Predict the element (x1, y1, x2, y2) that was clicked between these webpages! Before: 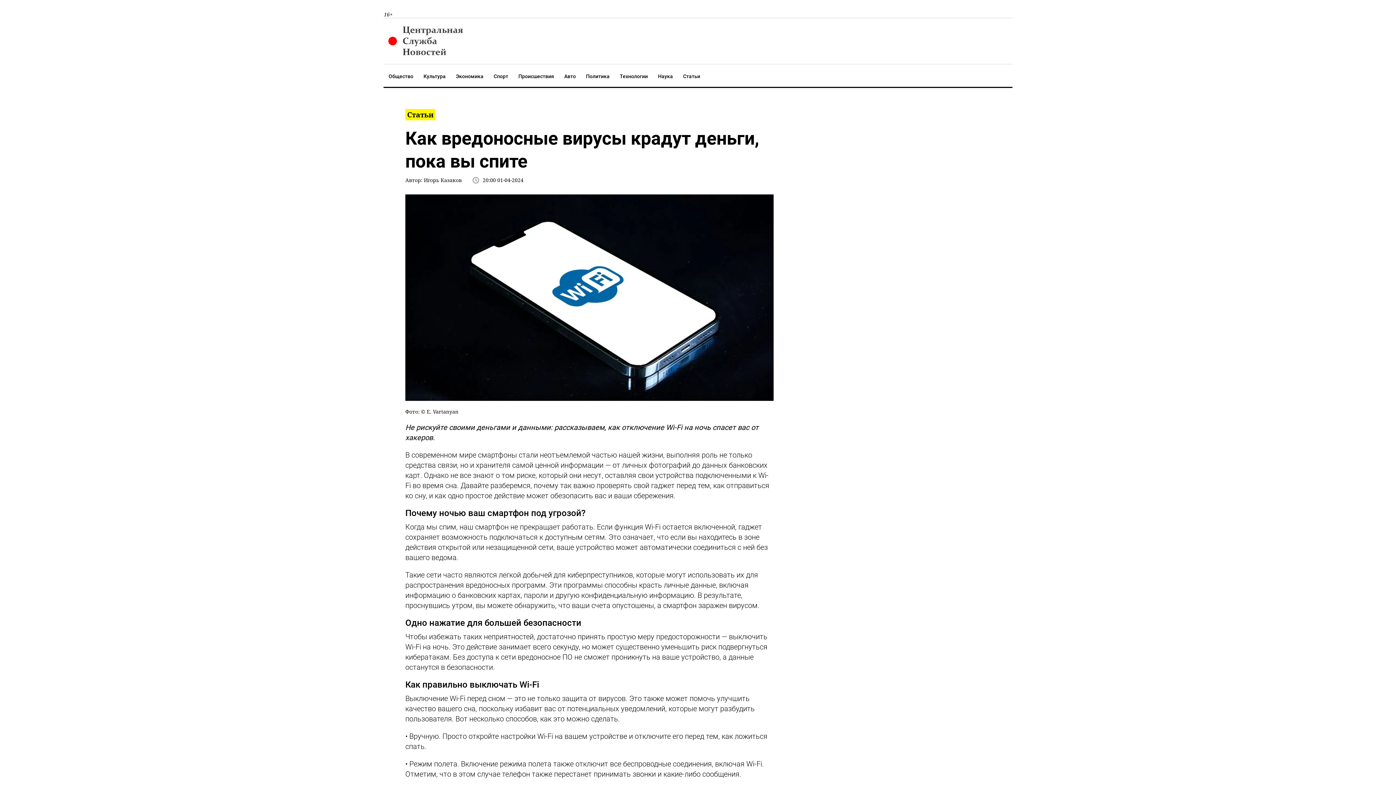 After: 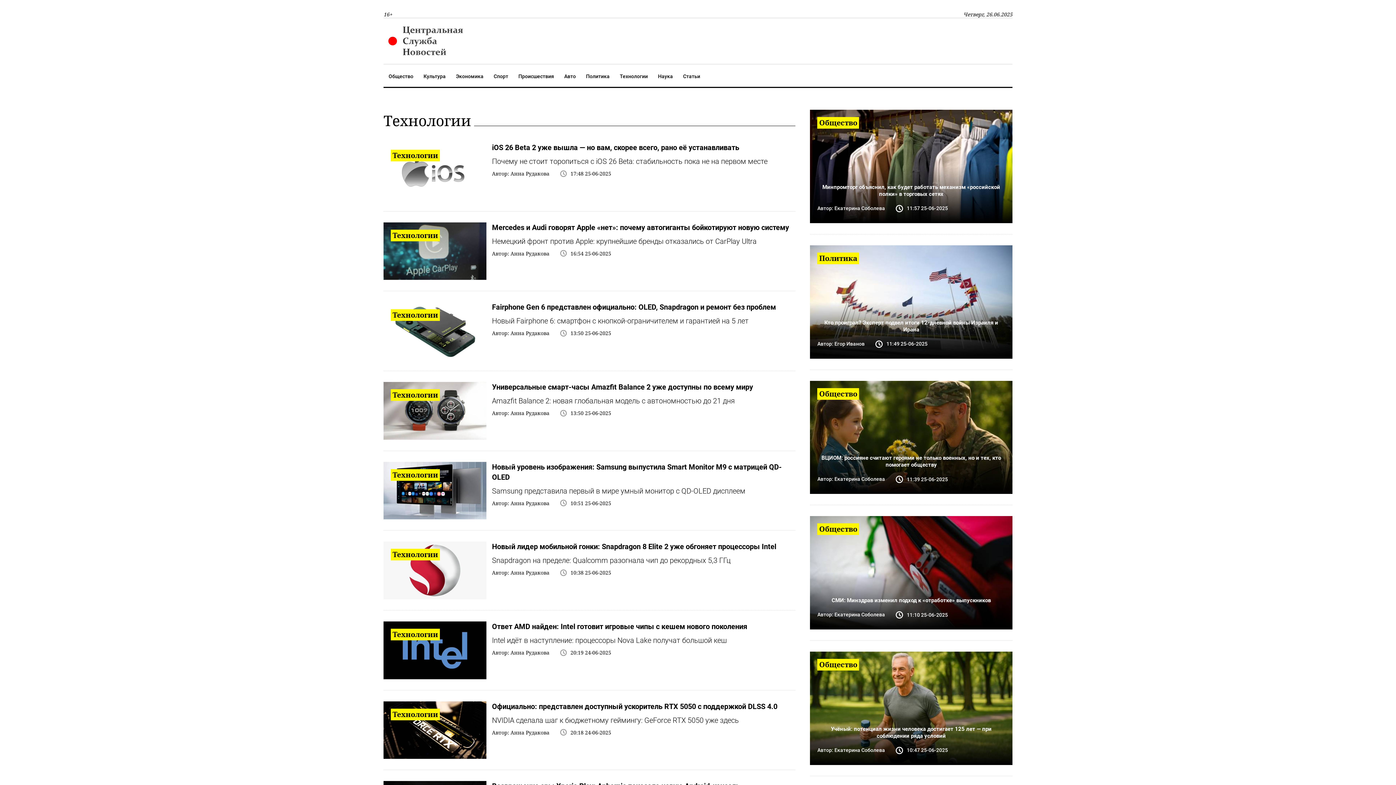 Action: bbox: (614, 65, 653, 87) label: Технологии